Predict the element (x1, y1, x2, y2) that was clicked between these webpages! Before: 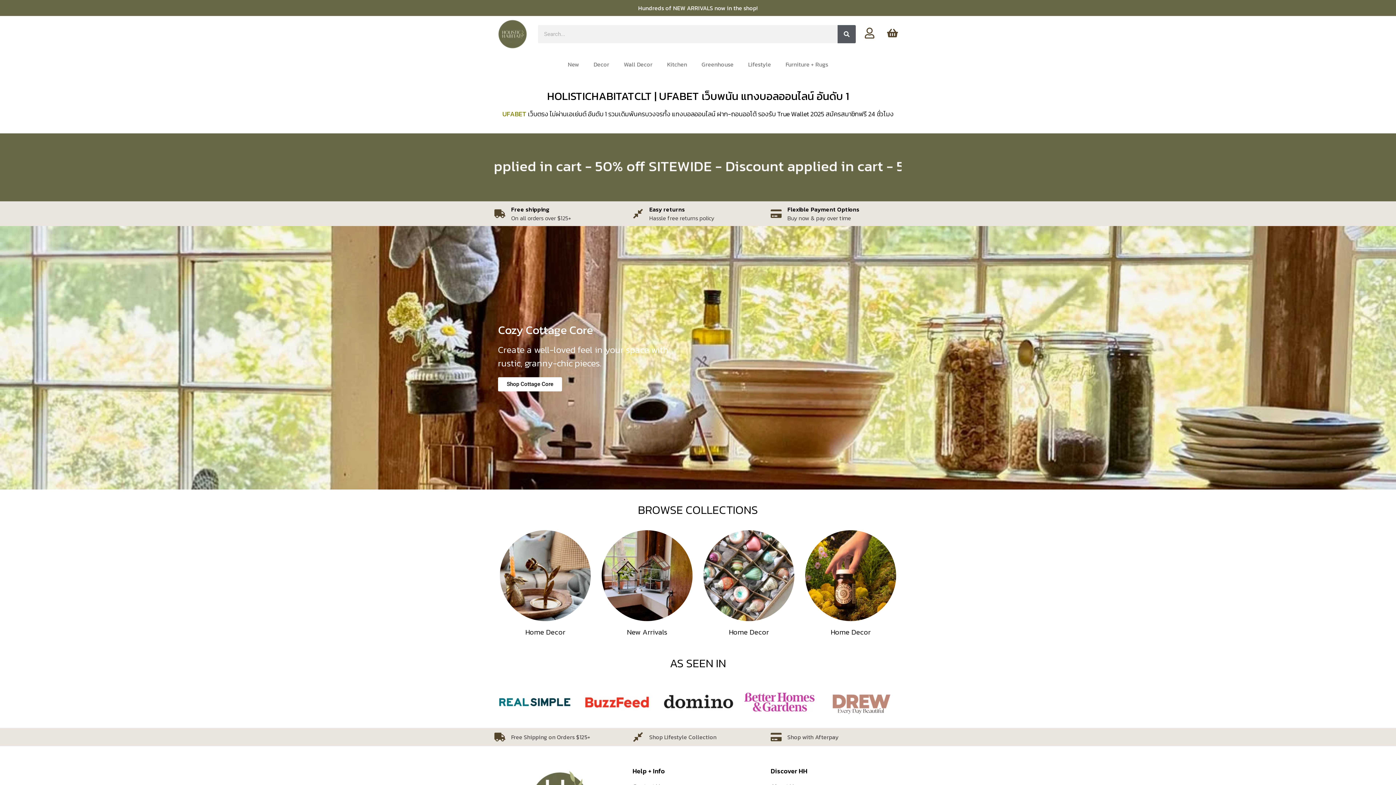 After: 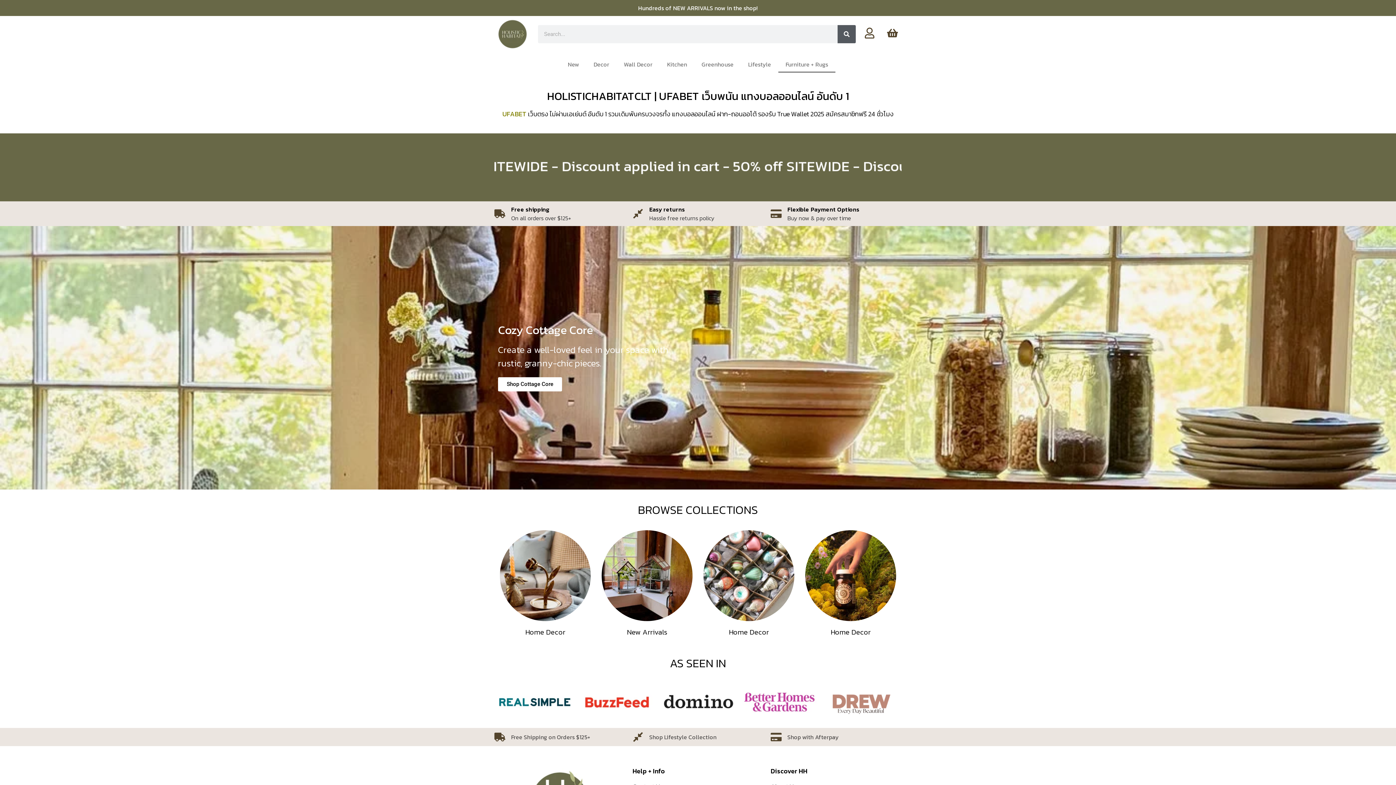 Action: label: Furniture + Rugs bbox: (778, 56, 835, 72)